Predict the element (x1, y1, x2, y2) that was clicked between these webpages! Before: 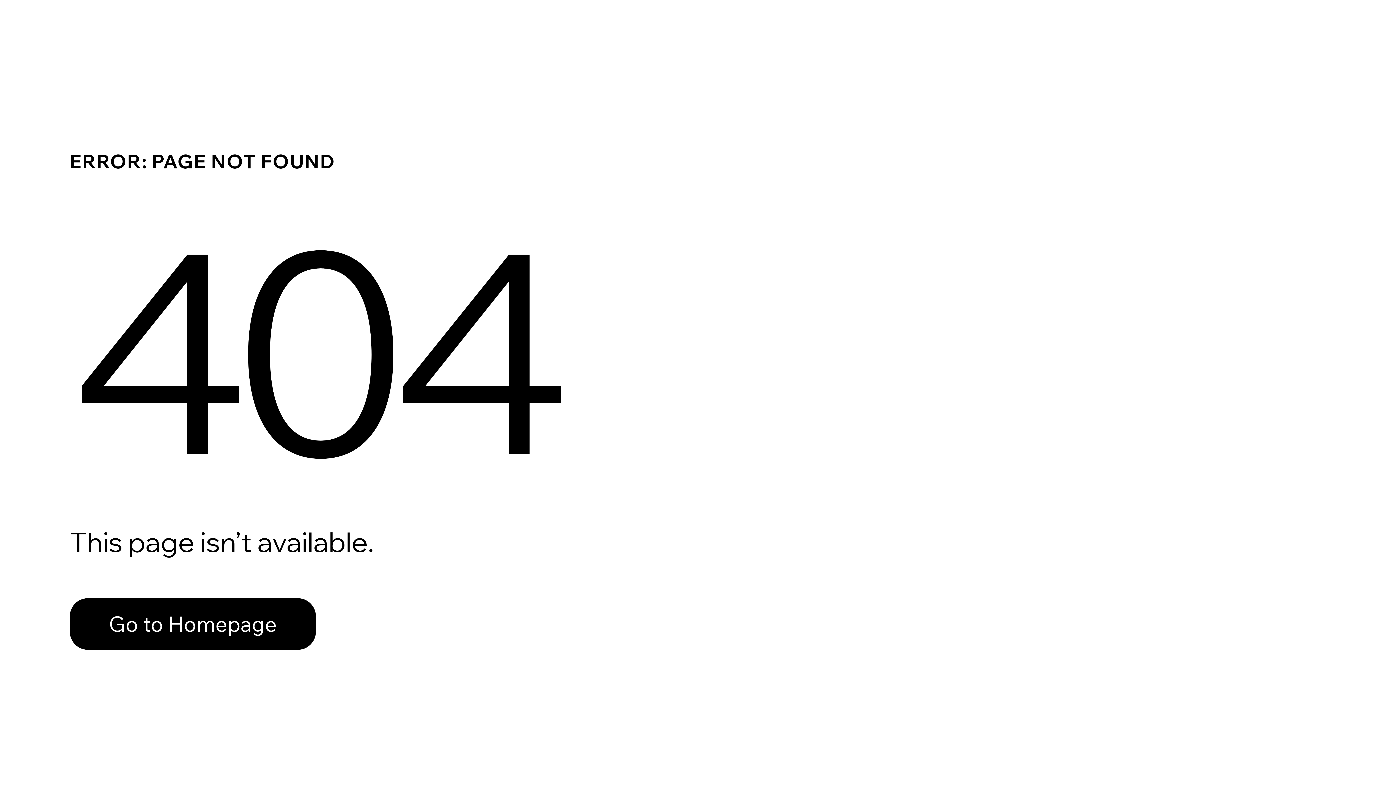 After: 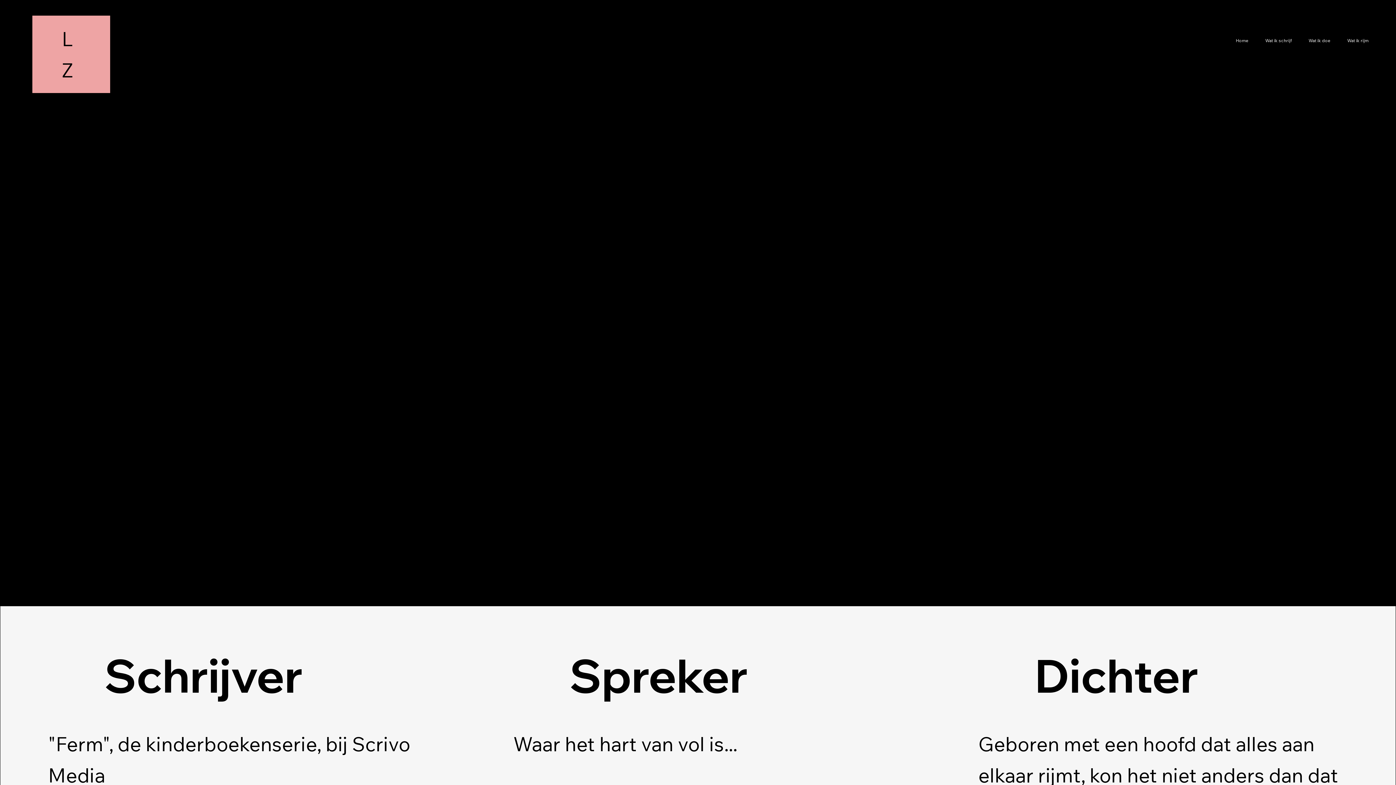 Action: bbox: (69, 582, 768, 659) label: Go to Homepage